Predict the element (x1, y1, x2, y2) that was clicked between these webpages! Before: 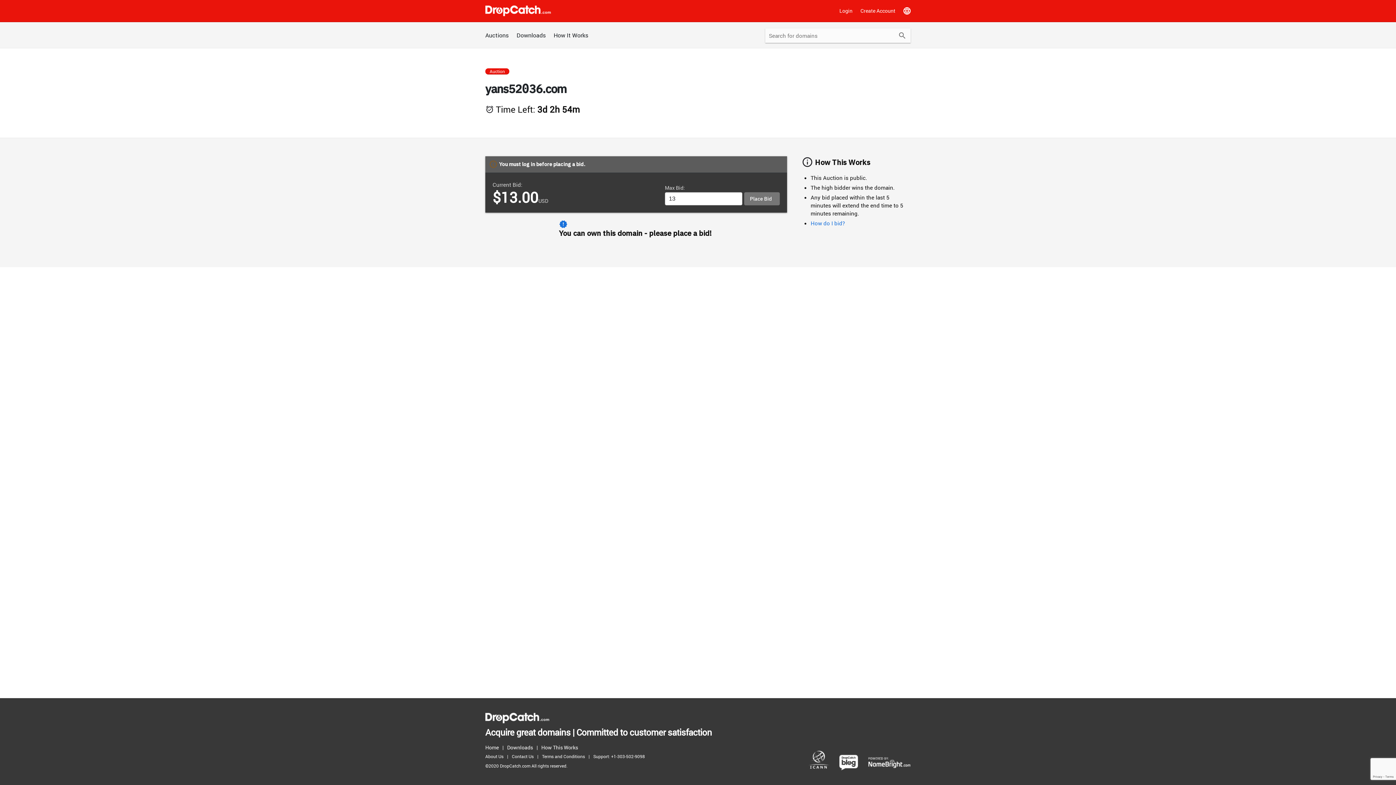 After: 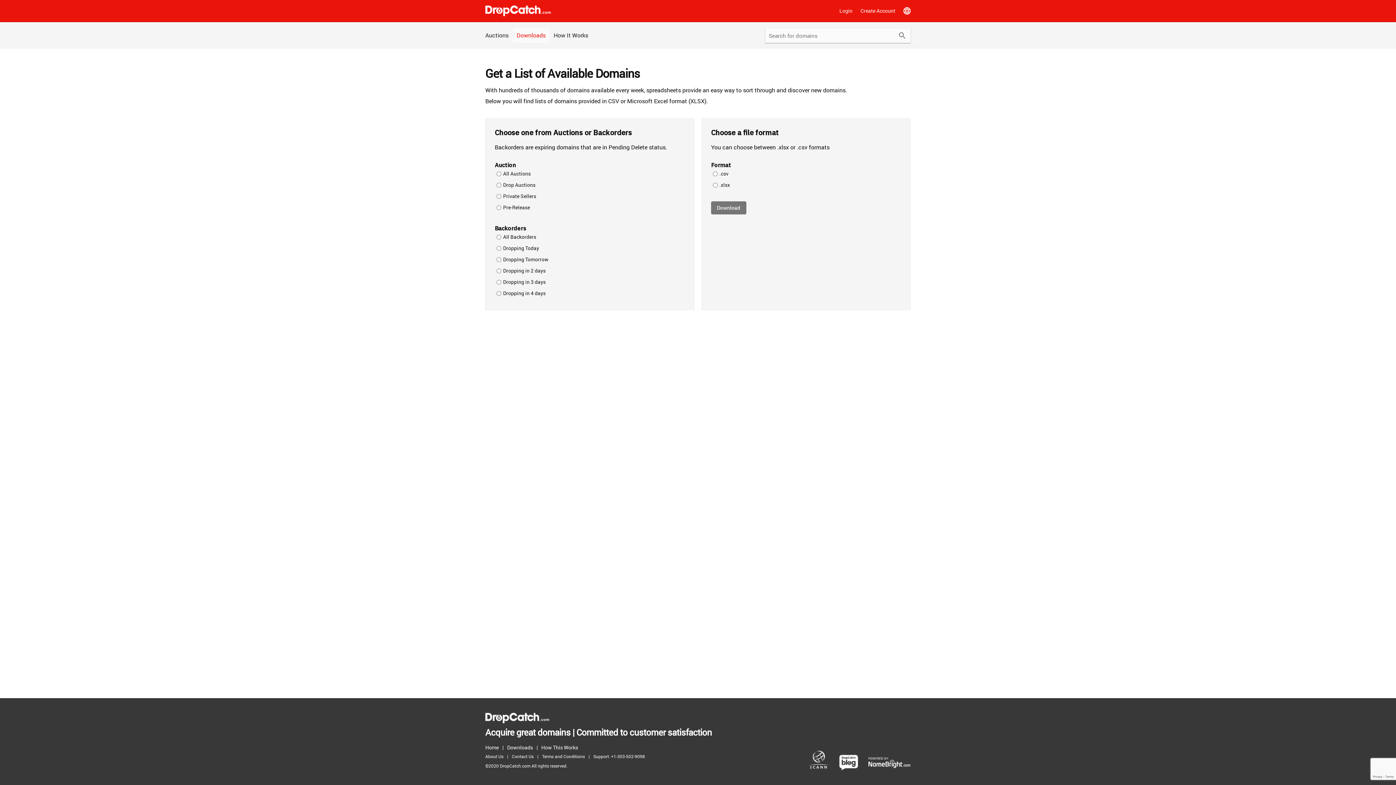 Action: label: Downloads bbox: (513, 28, 549, 42)